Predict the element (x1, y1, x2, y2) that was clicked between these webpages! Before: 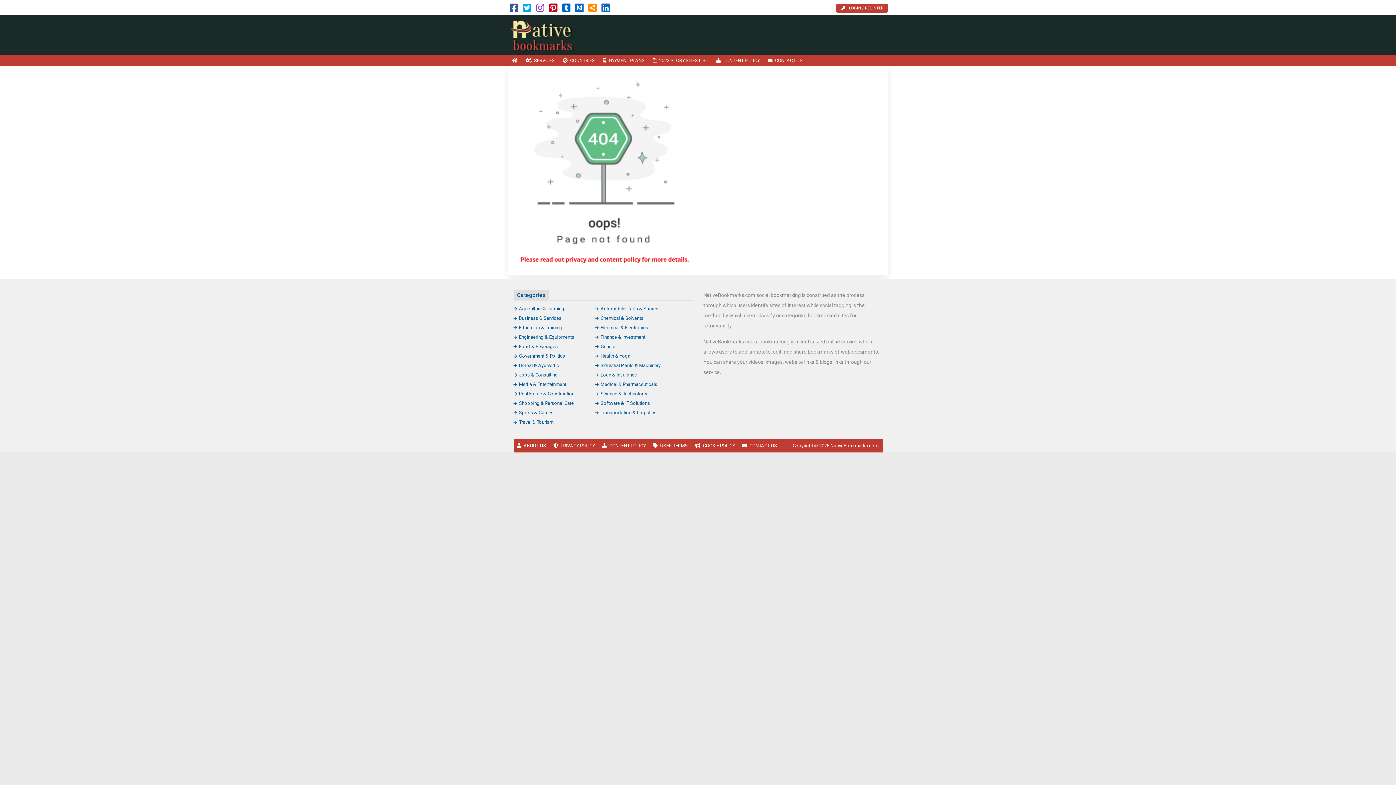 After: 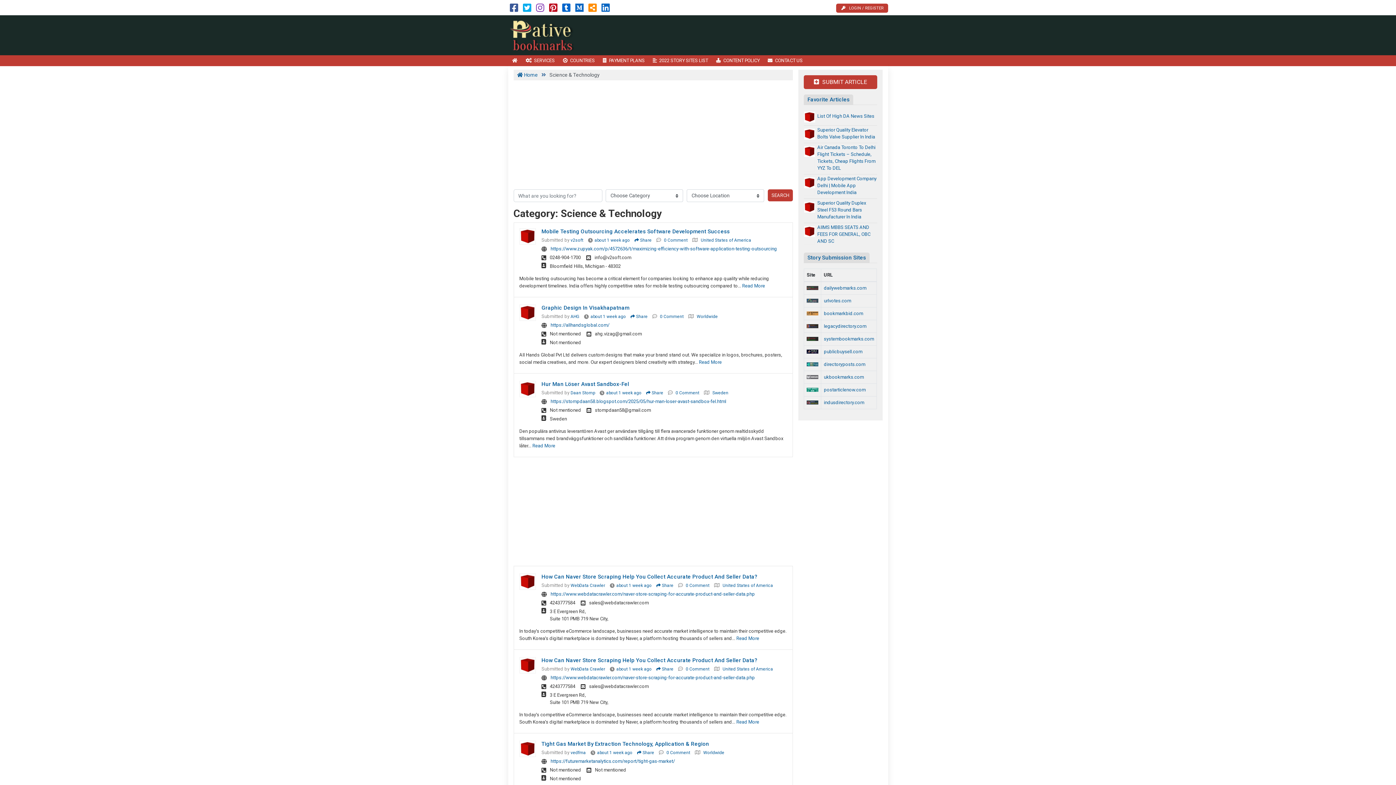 Action: bbox: (595, 391, 647, 396) label: Science & Technology